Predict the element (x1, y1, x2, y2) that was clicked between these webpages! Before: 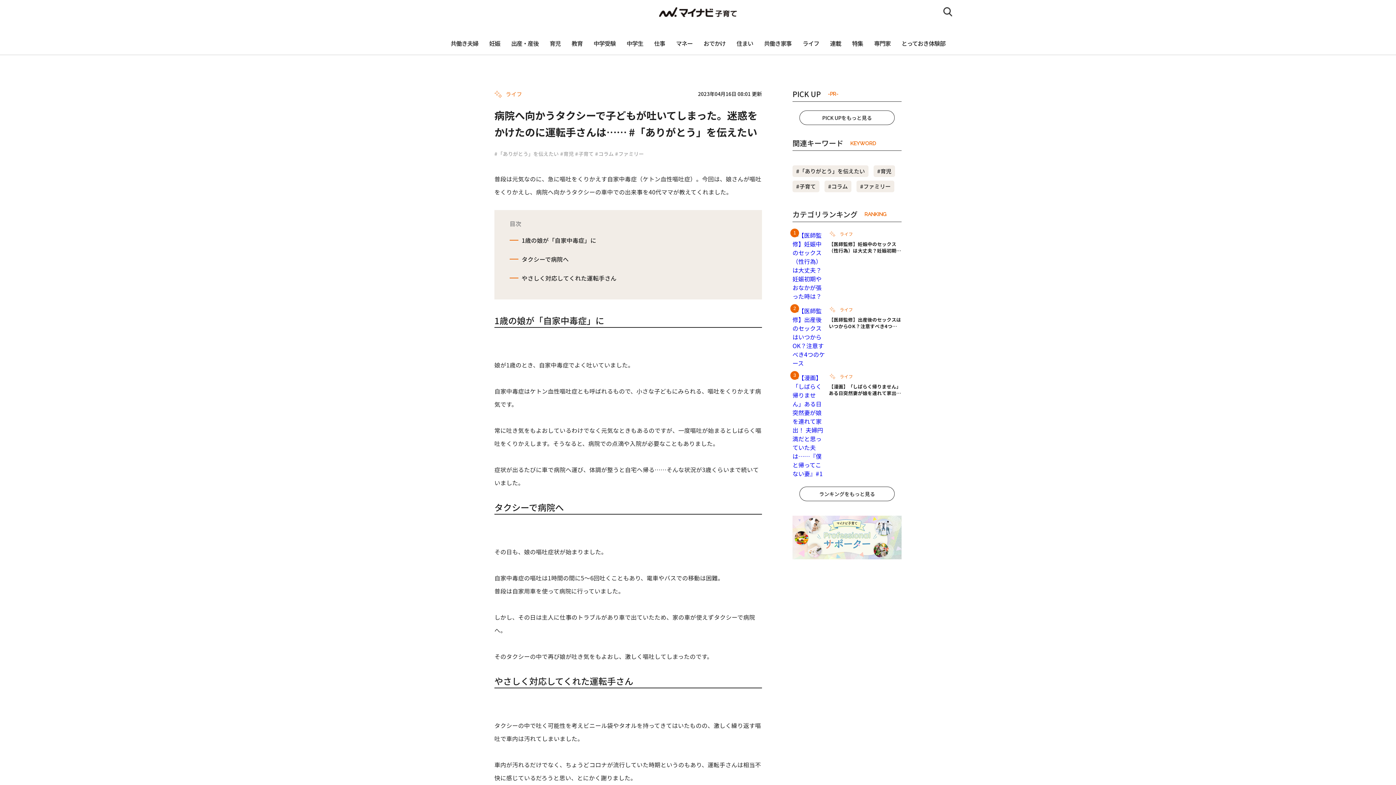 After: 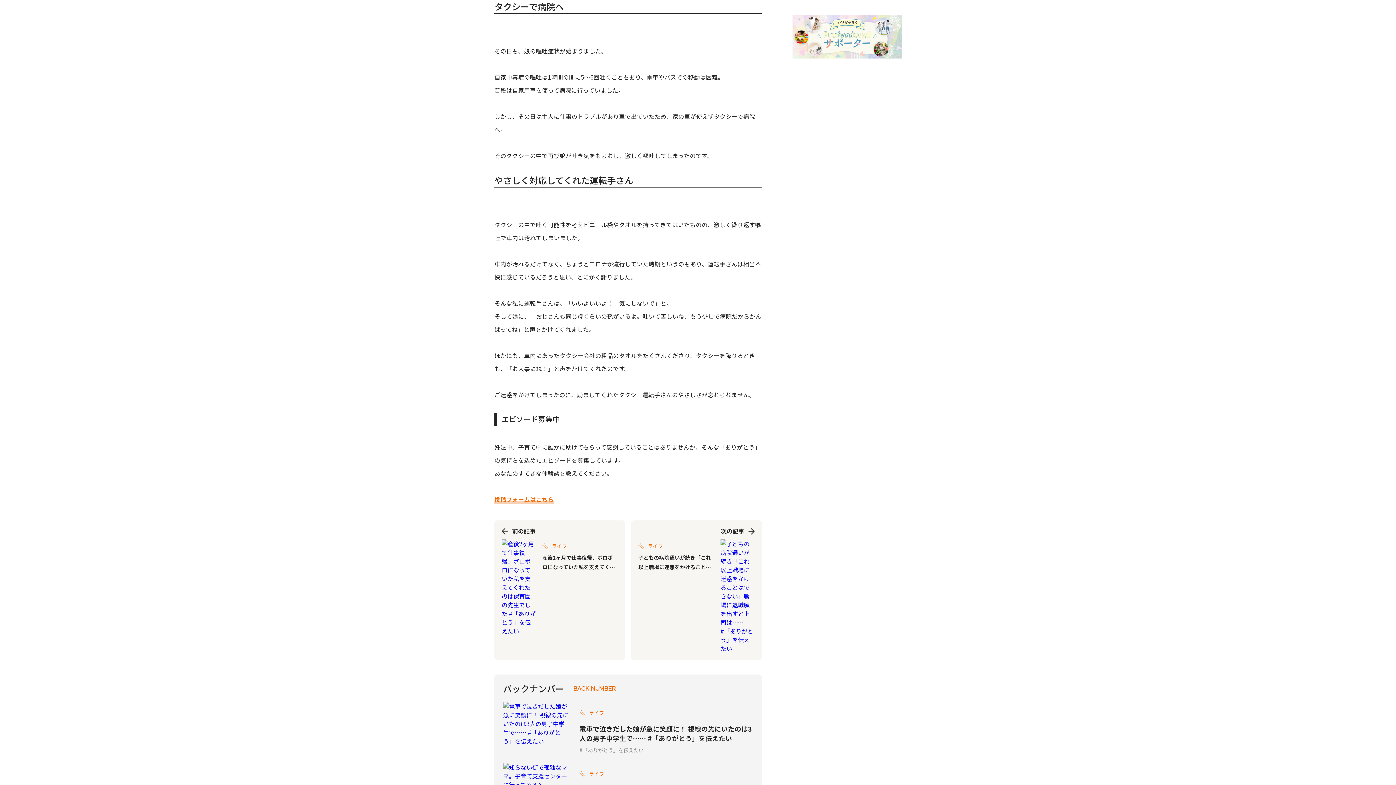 Action: bbox: (521, 254, 568, 263) label: タクシーで病院へ